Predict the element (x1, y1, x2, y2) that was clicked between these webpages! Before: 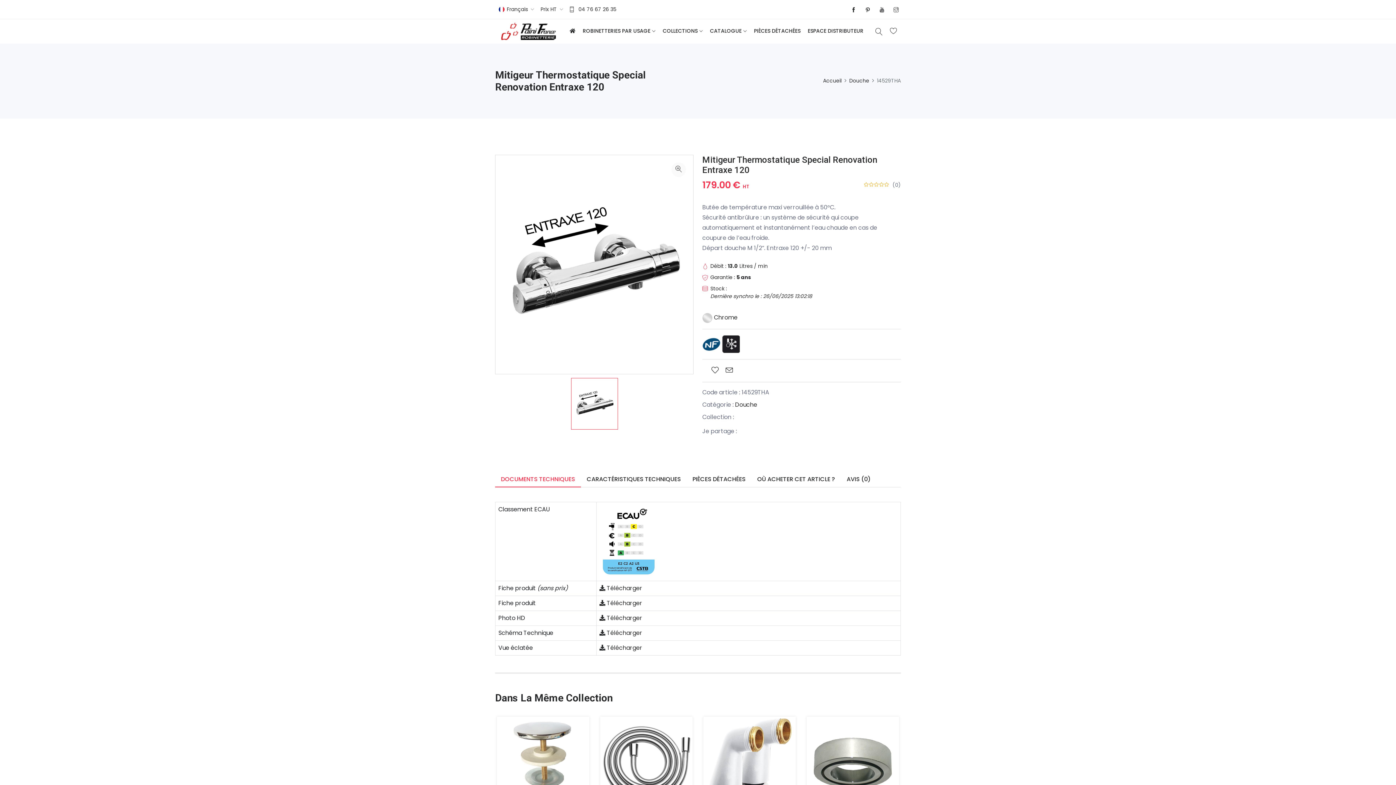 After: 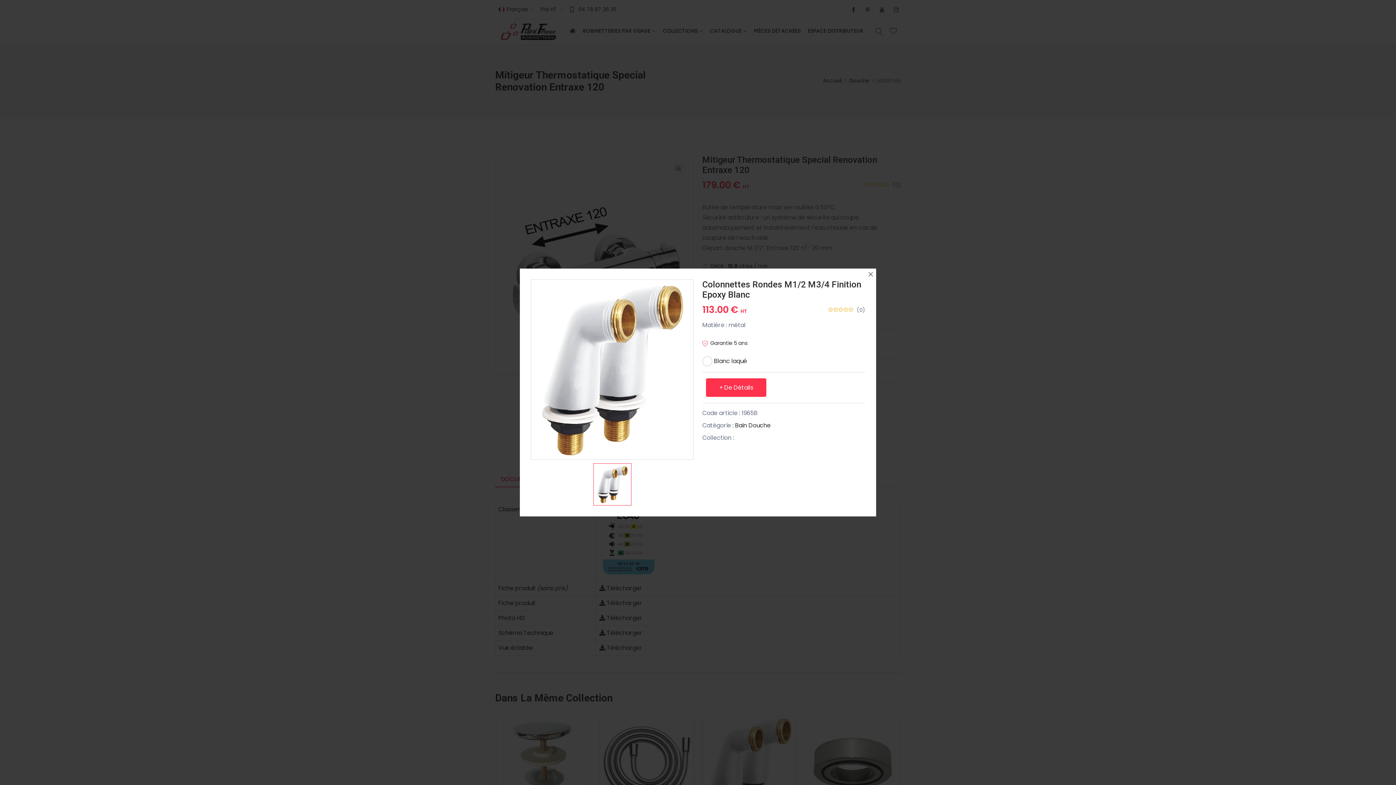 Action: bbox: (734, 767, 748, 780)